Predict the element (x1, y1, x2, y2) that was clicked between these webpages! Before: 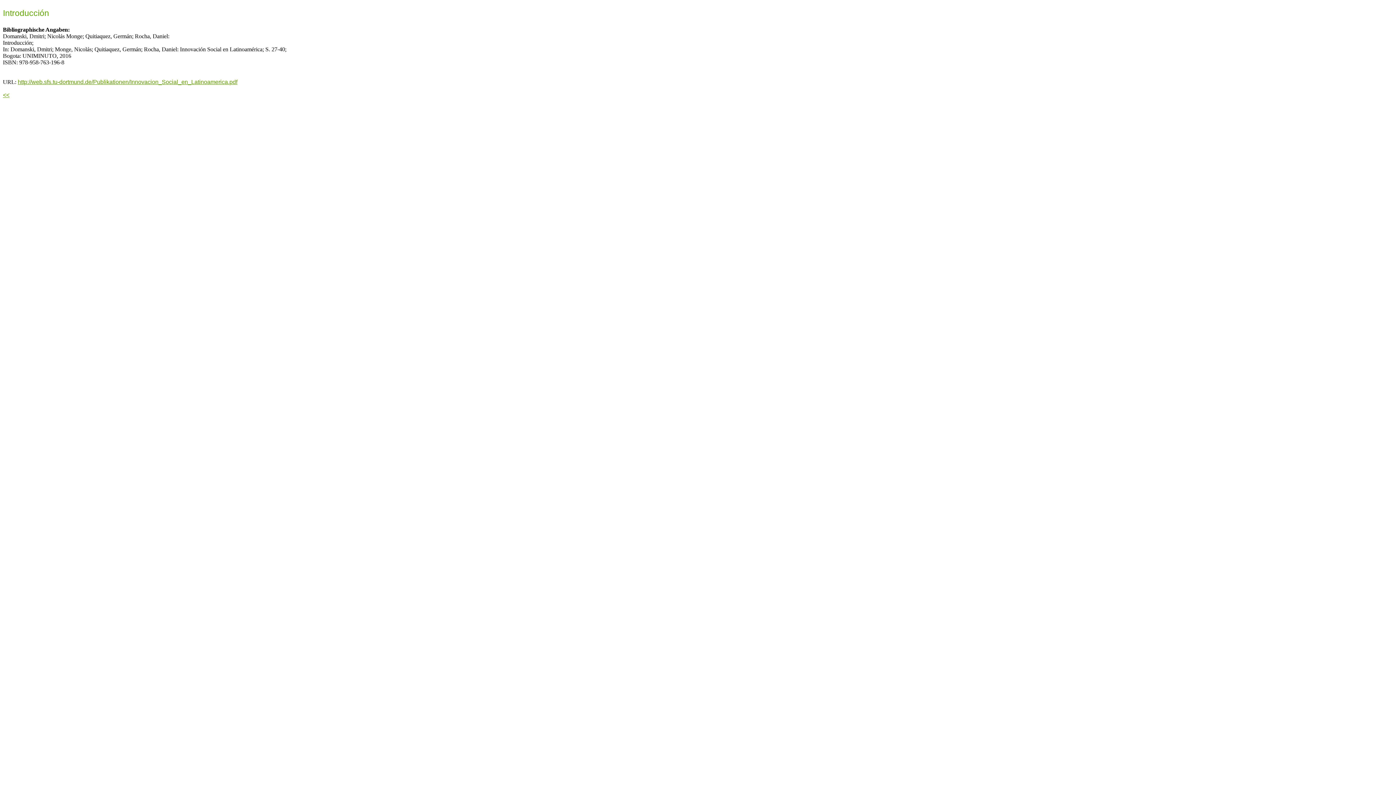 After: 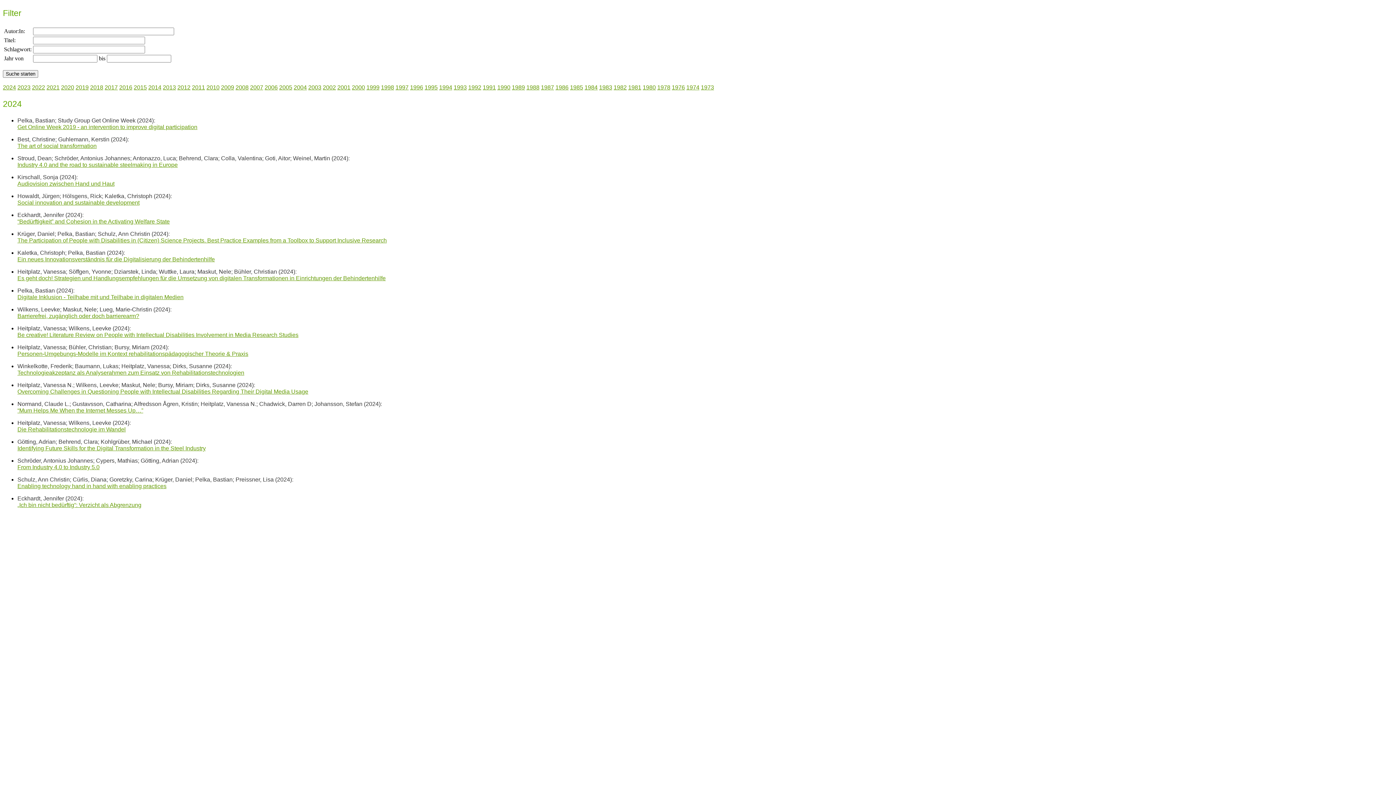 Action: label: << bbox: (2, 92, 9, 98)